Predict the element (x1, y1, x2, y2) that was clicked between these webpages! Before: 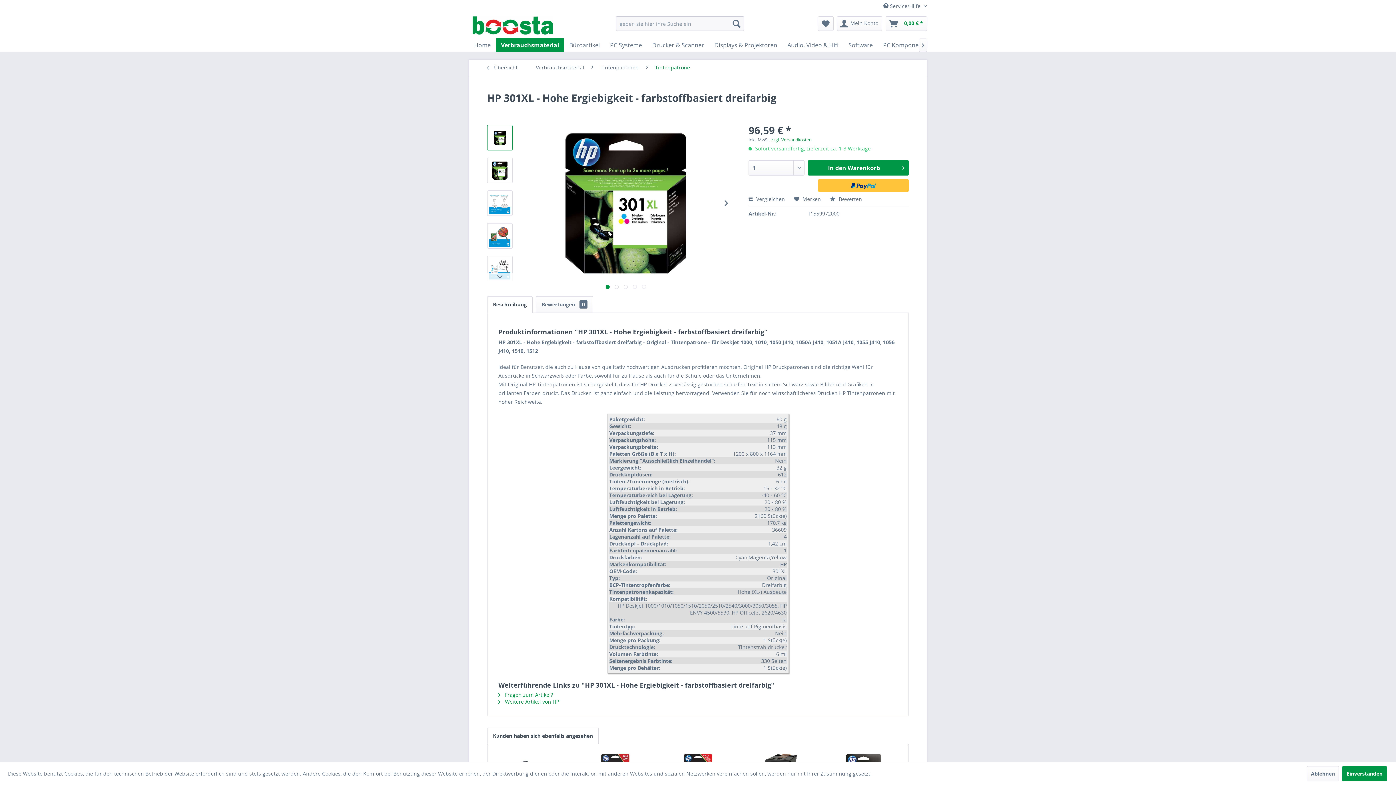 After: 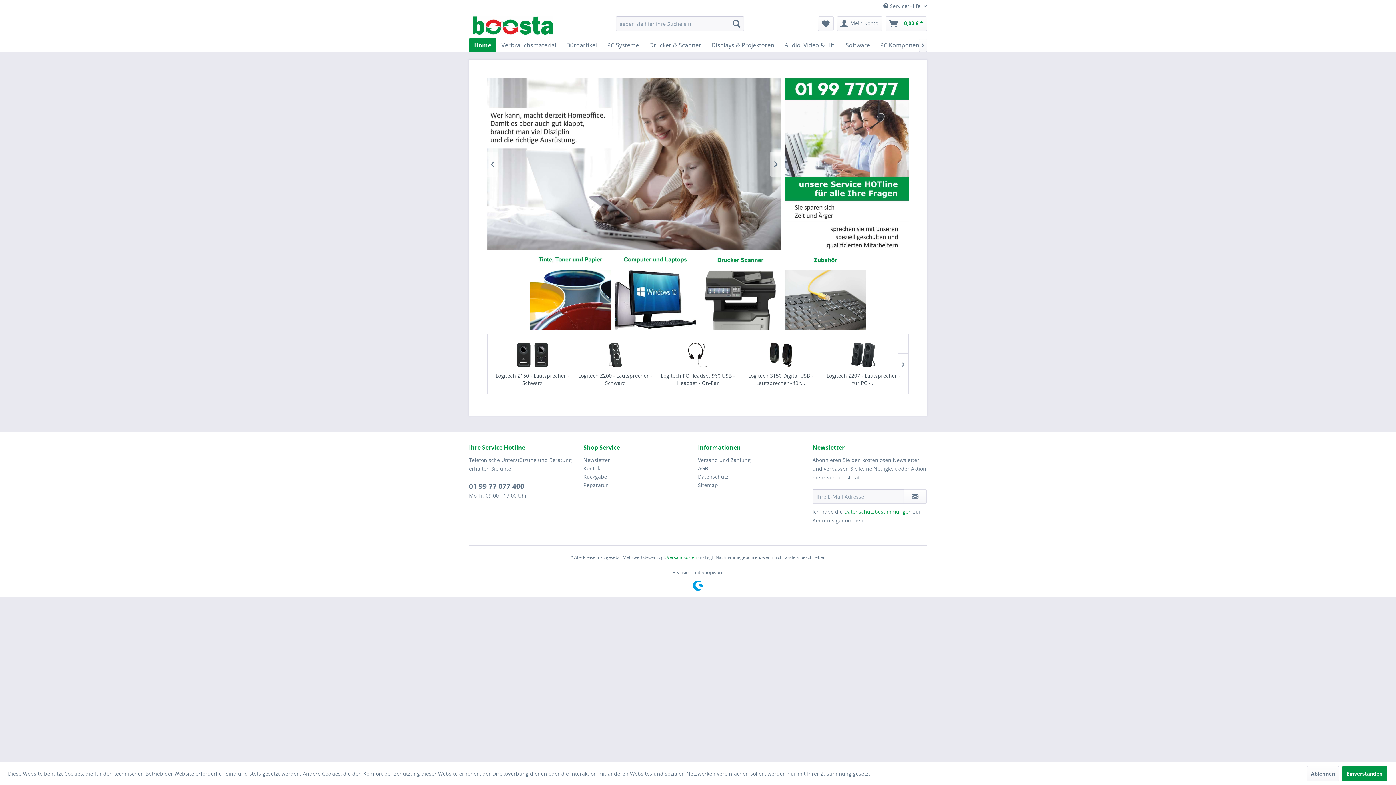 Action: bbox: (472, 16, 553, 34)